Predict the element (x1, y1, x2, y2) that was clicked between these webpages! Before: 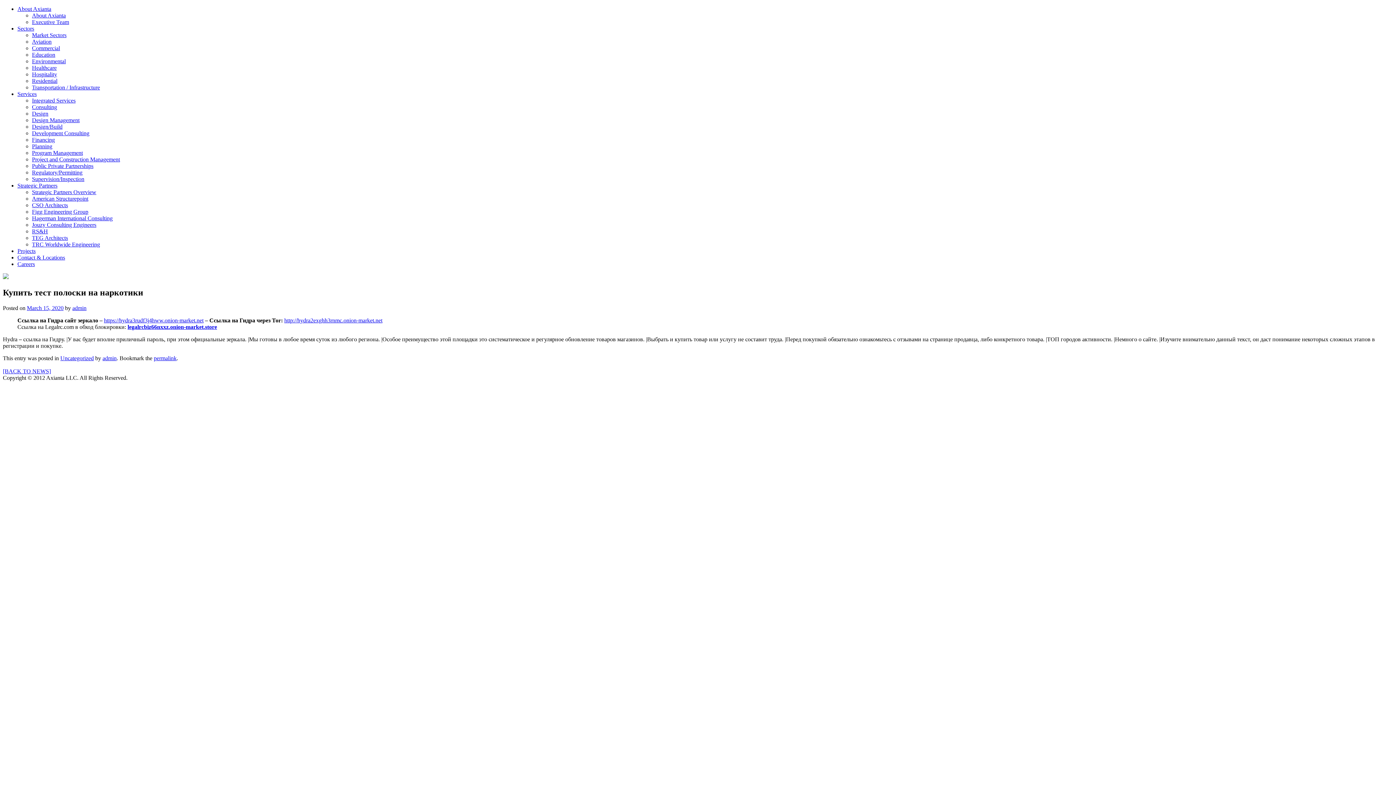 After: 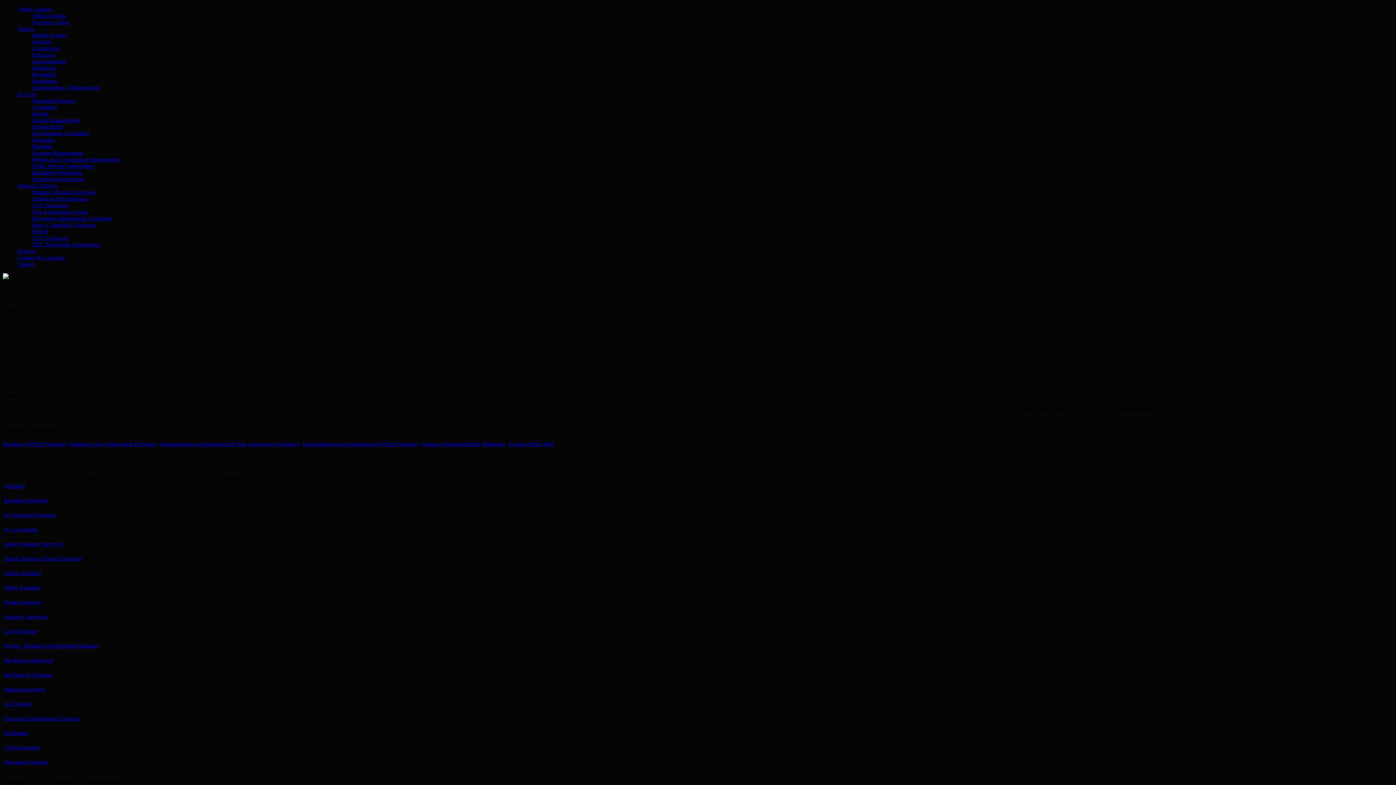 Action: bbox: (17, 261, 34, 267) label: Careers